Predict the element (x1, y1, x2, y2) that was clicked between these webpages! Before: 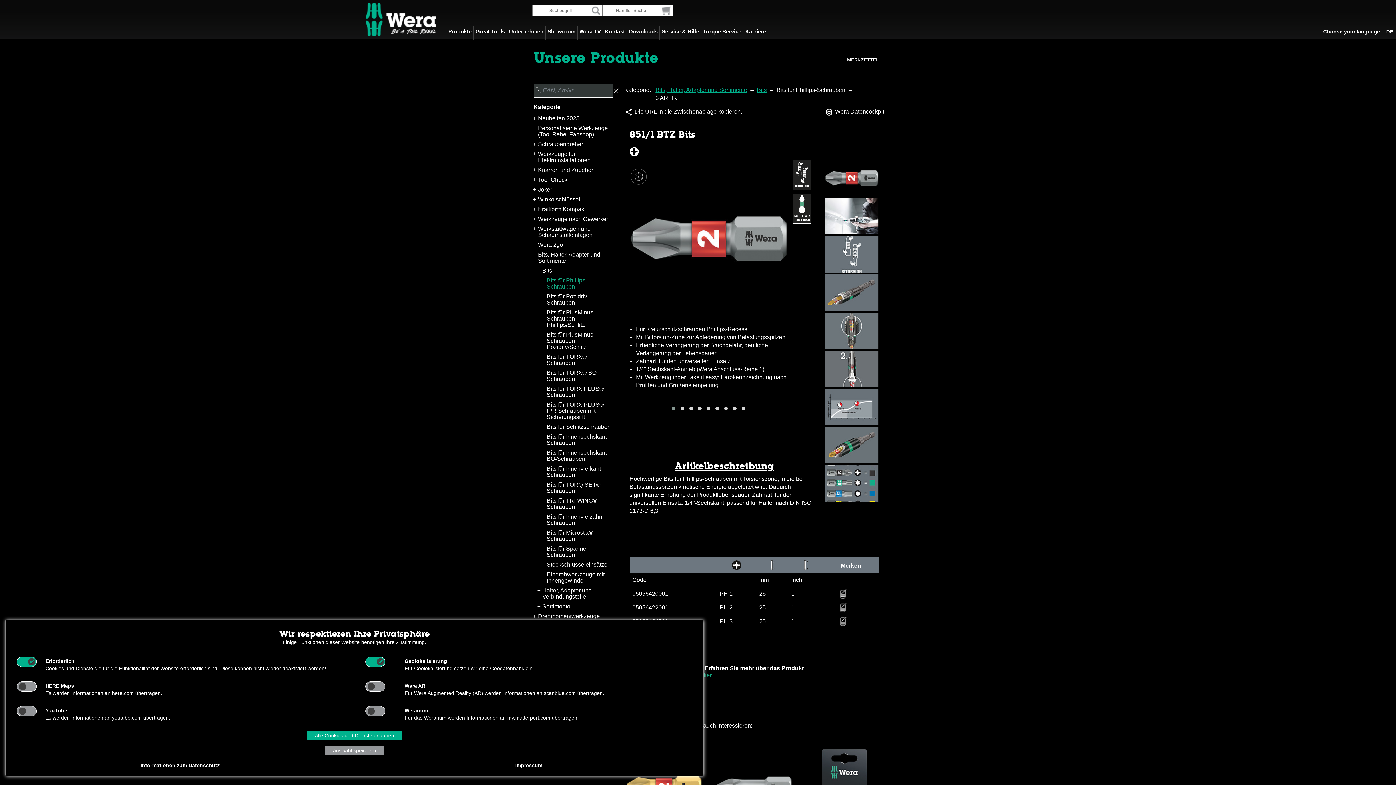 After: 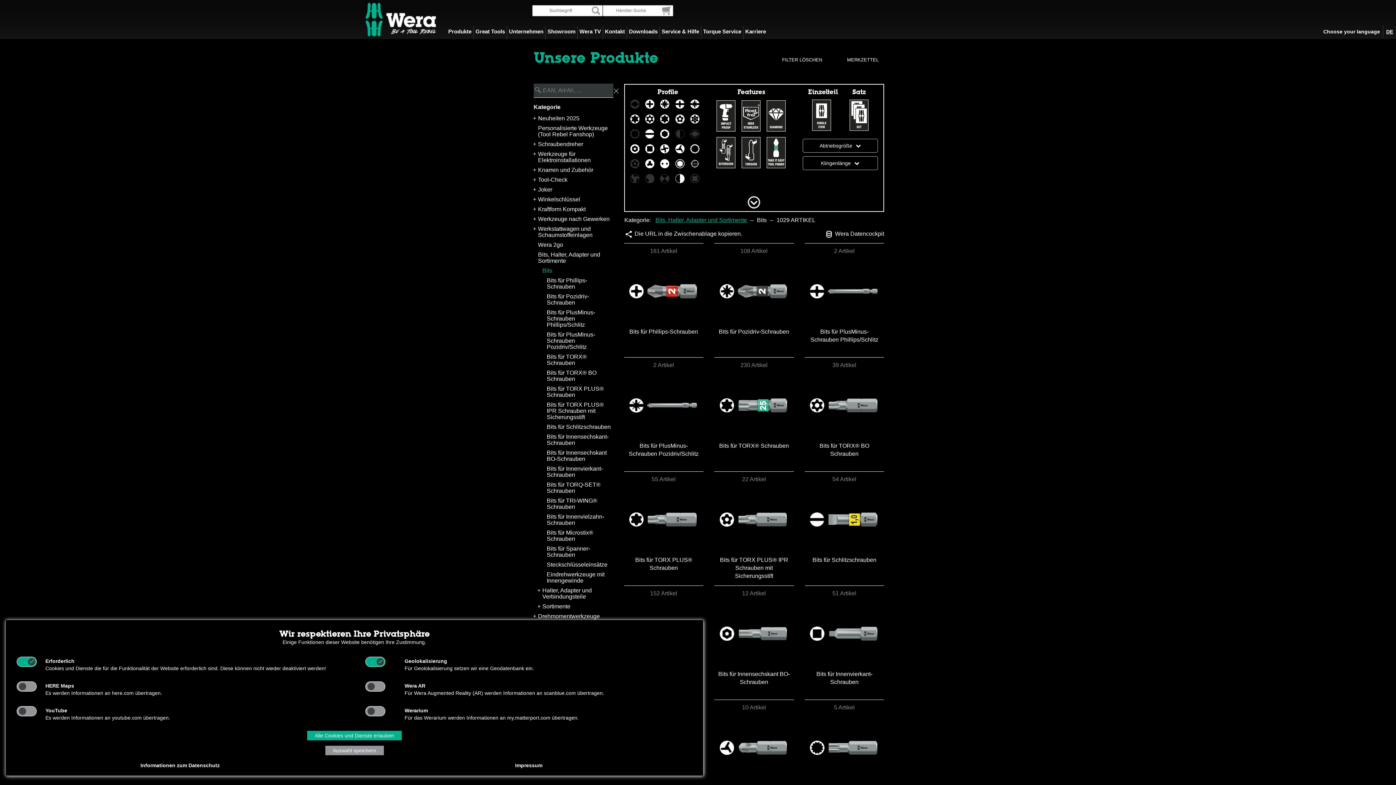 Action: bbox: (542, 267, 613, 273) label: Bits